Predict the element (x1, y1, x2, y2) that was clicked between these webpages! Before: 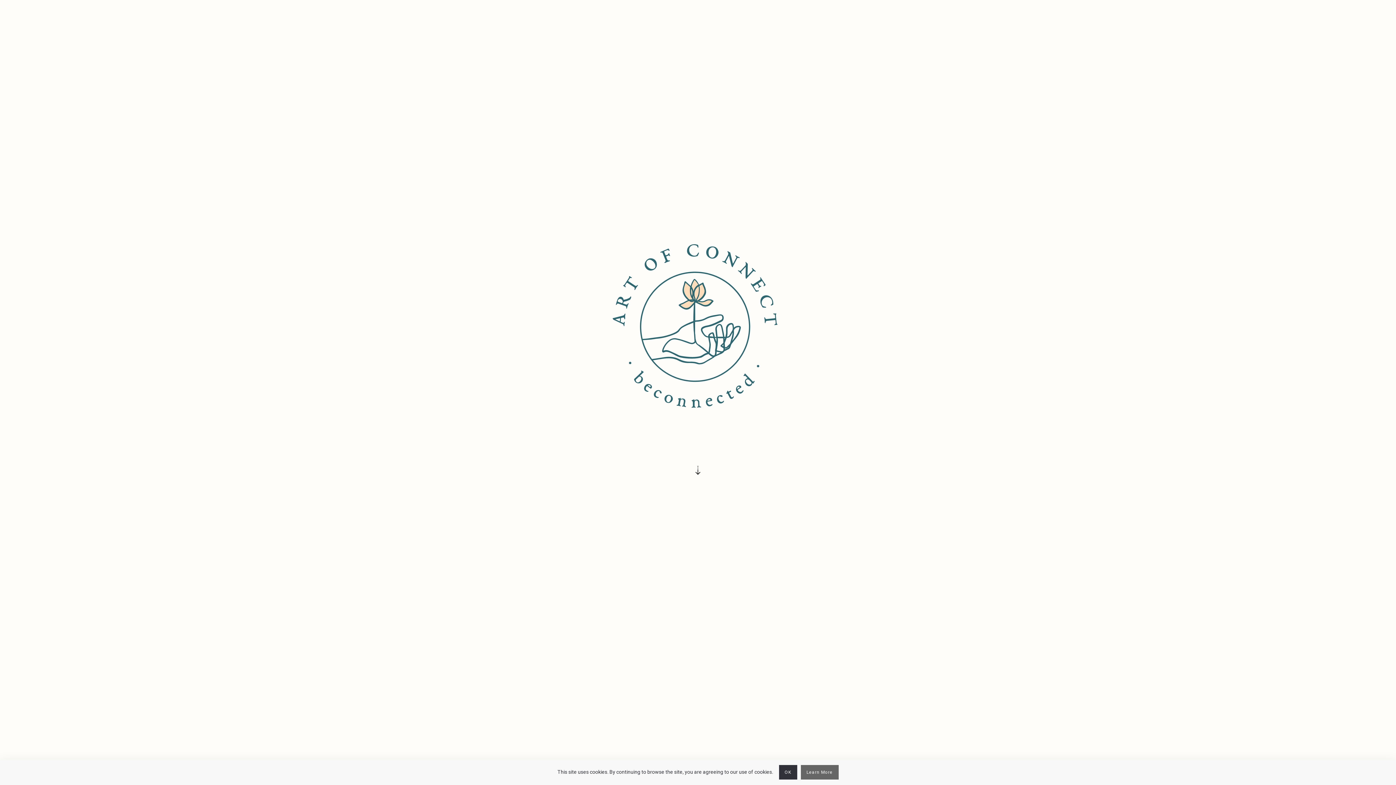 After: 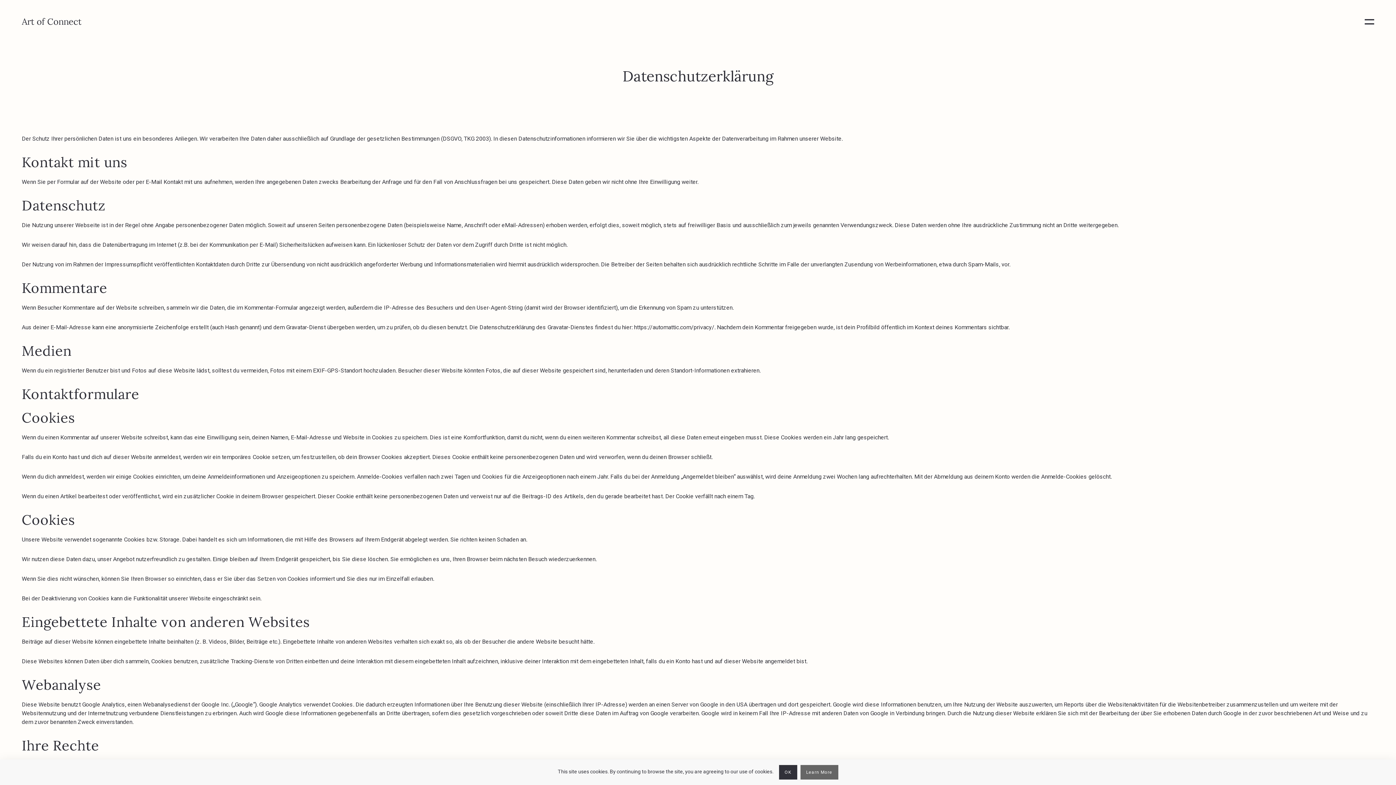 Action: bbox: (800, 765, 838, 780) label: Learn More